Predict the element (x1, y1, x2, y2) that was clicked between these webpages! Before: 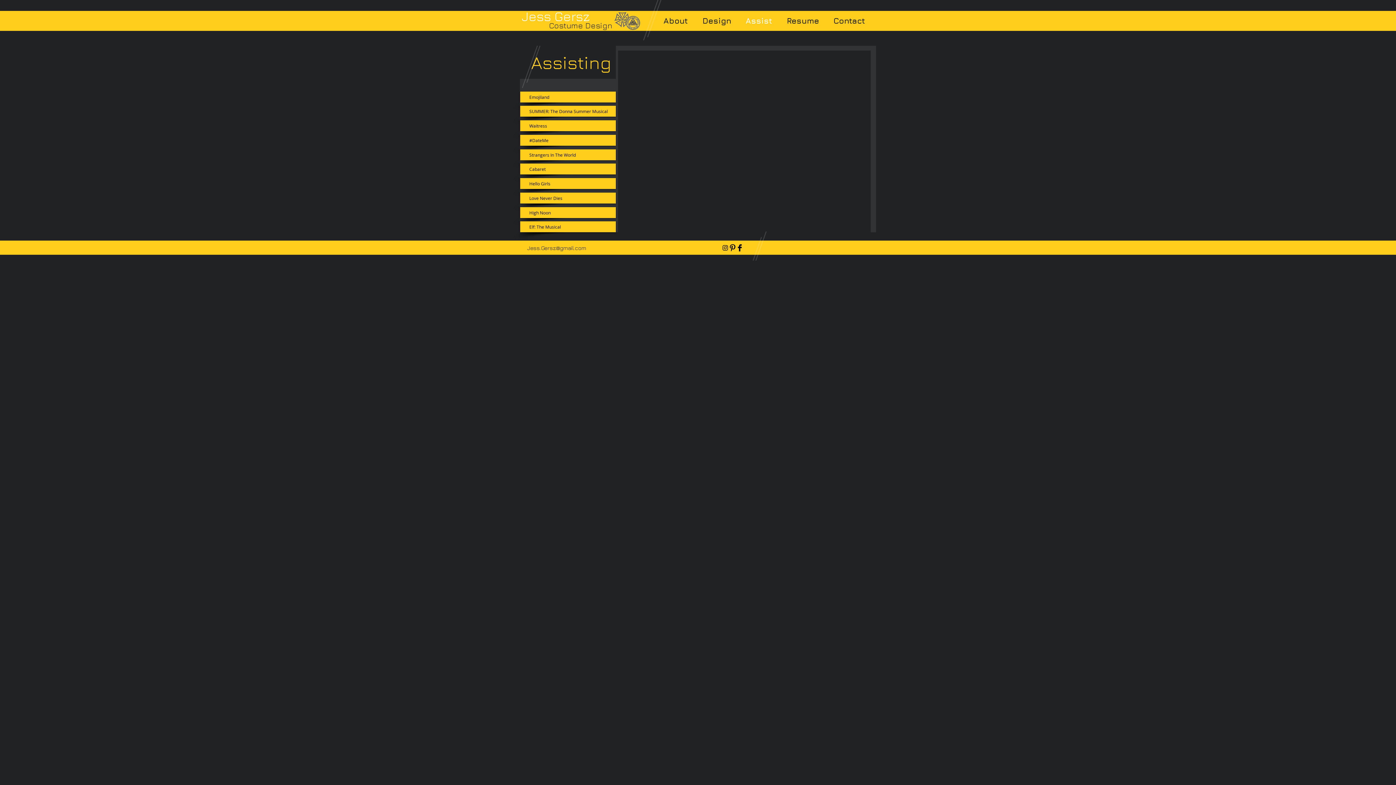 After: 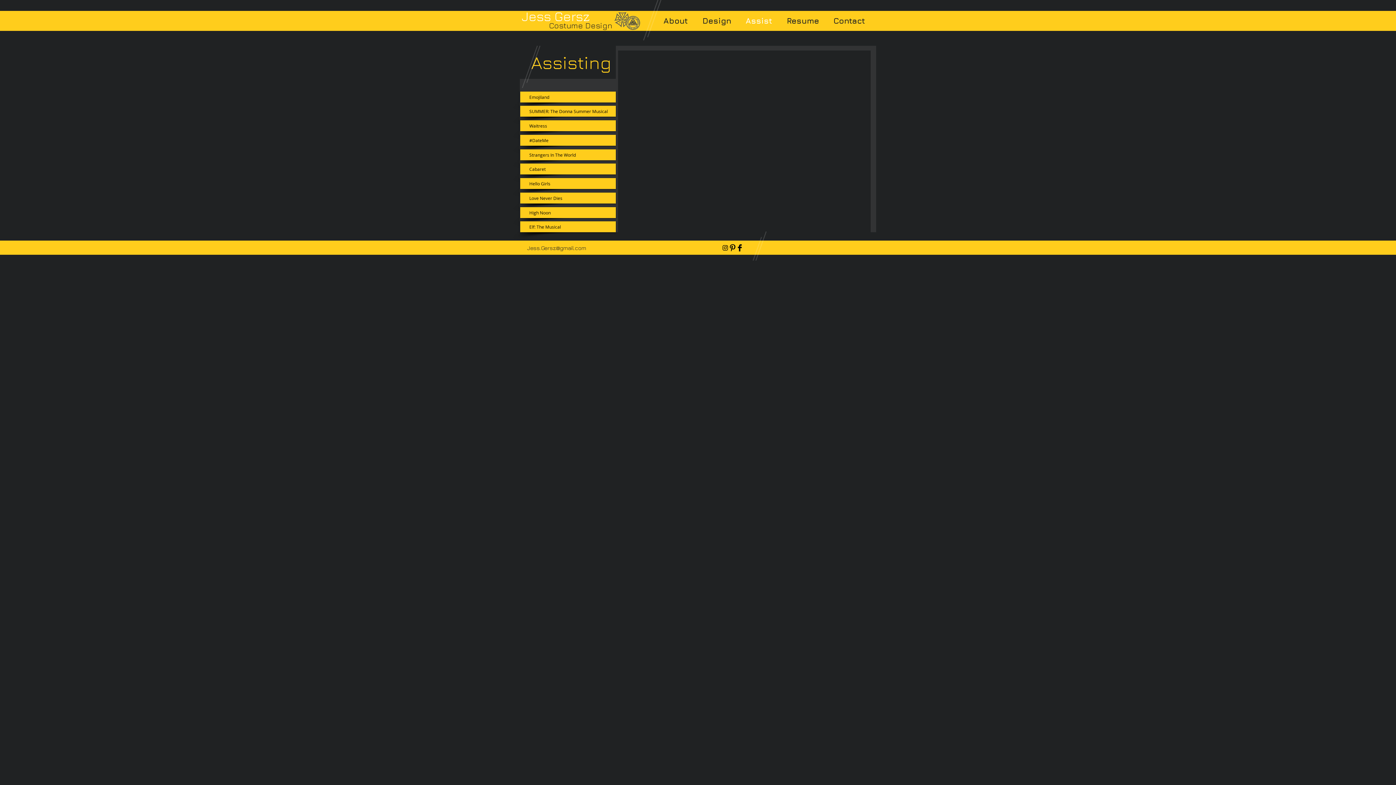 Action: bbox: (736, 244, 743, 251) label: Facebook Basic Black 